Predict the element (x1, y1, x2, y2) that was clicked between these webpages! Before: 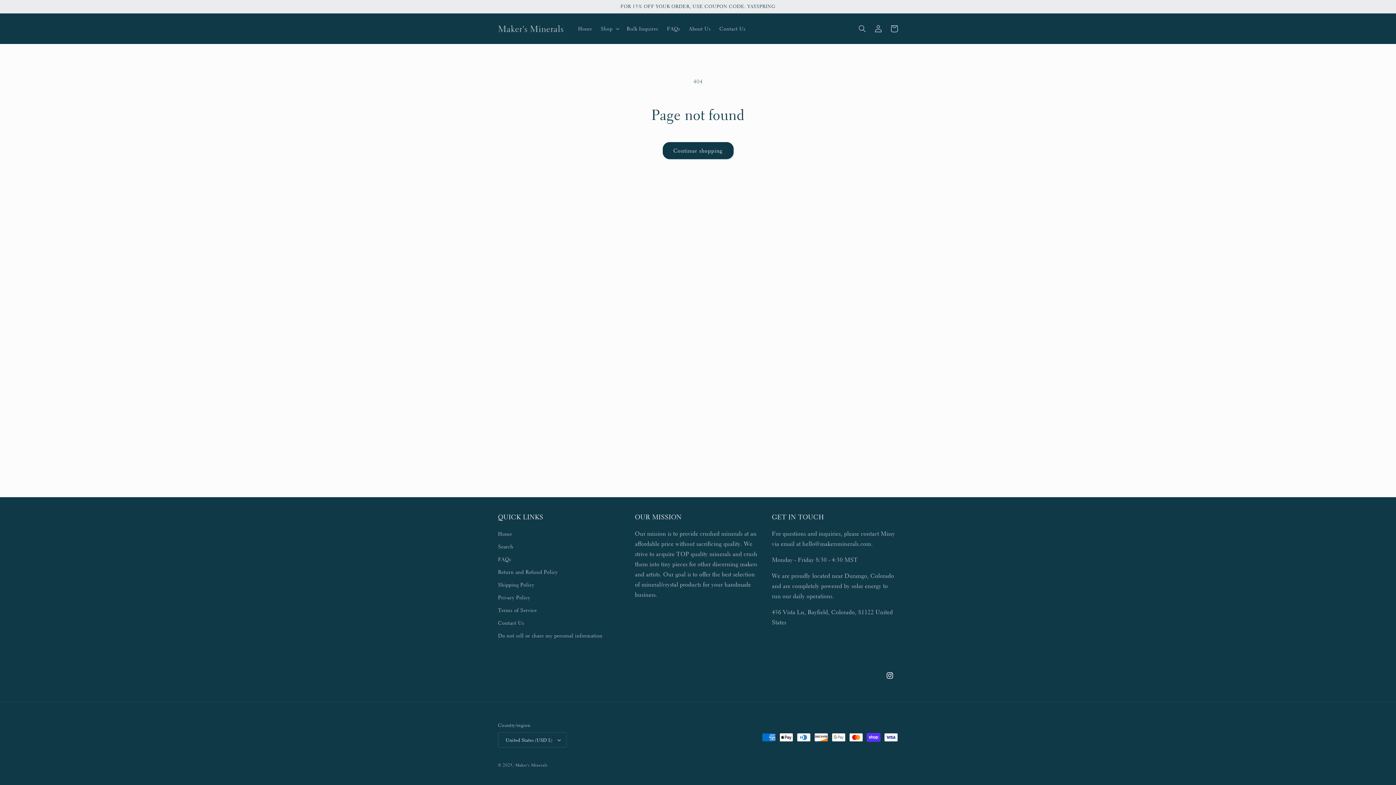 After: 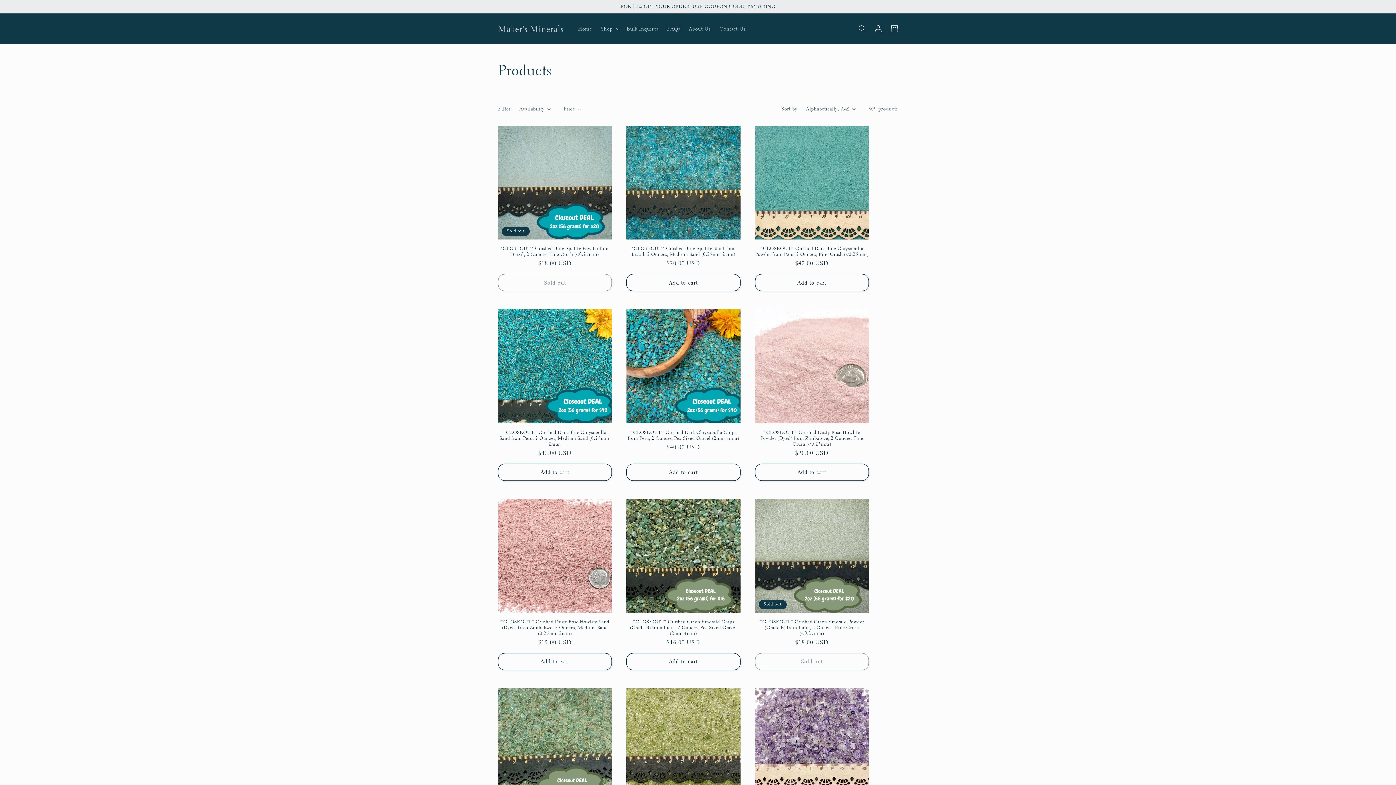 Action: bbox: (662, 142, 733, 159) label: Continue shopping